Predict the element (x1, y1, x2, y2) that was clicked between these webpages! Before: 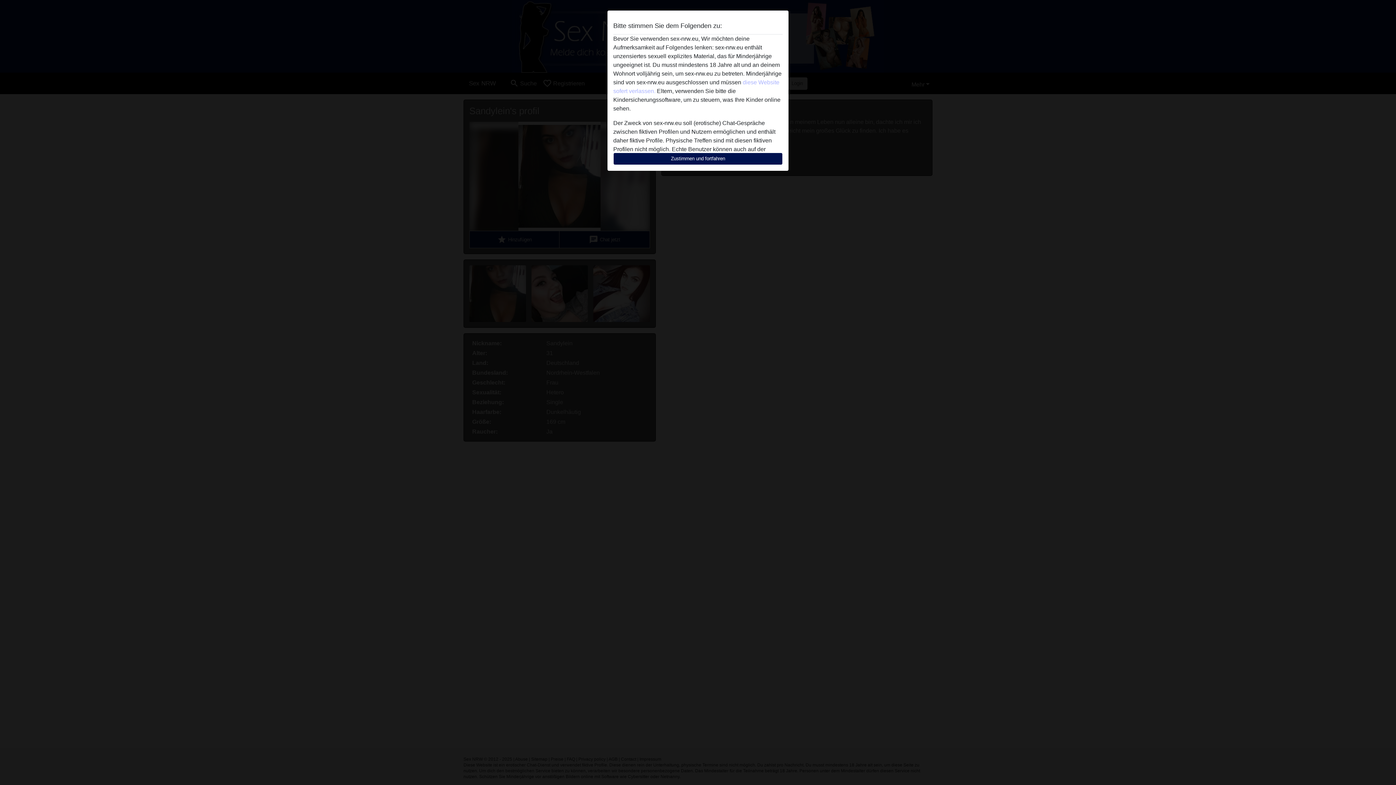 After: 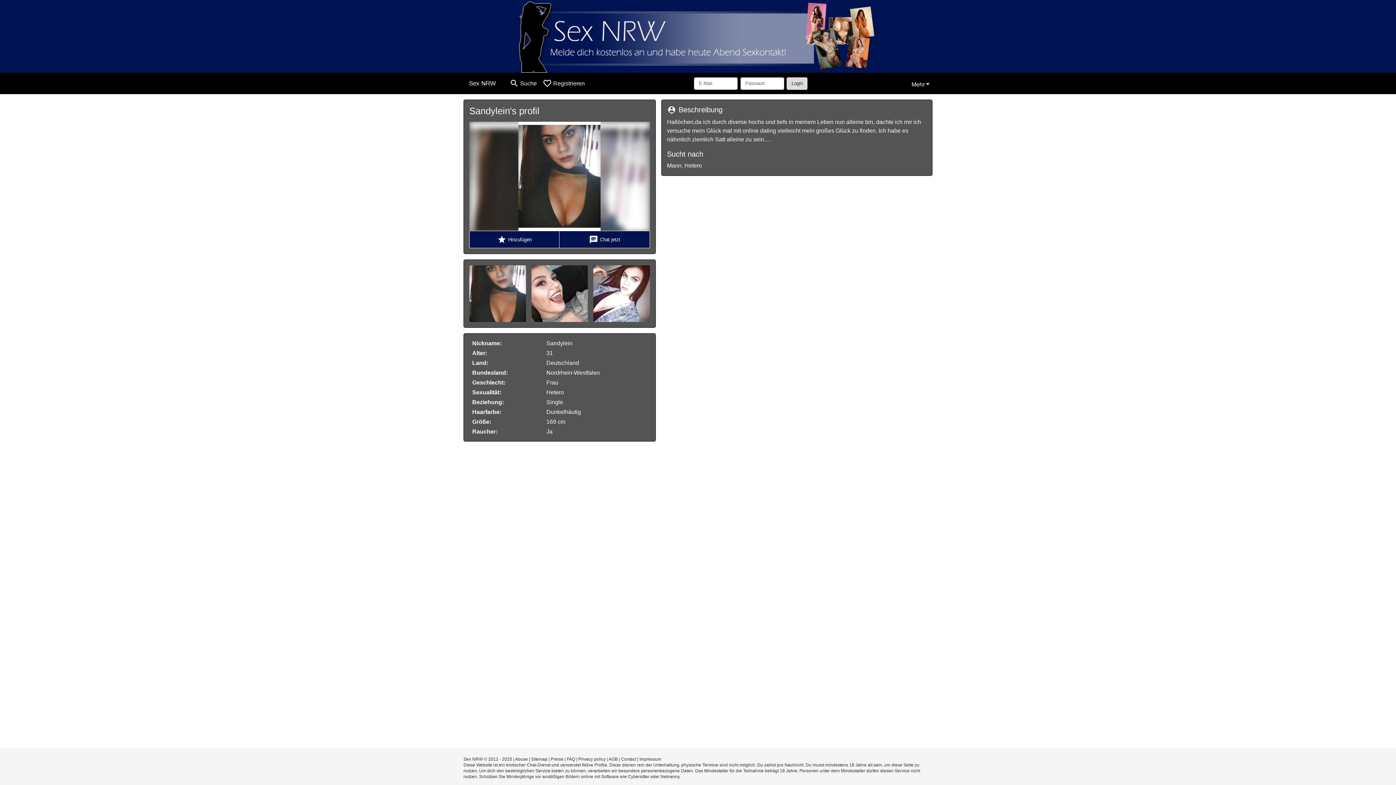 Action: label: Zustimmen und fortfahren bbox: (613, 152, 782, 165)